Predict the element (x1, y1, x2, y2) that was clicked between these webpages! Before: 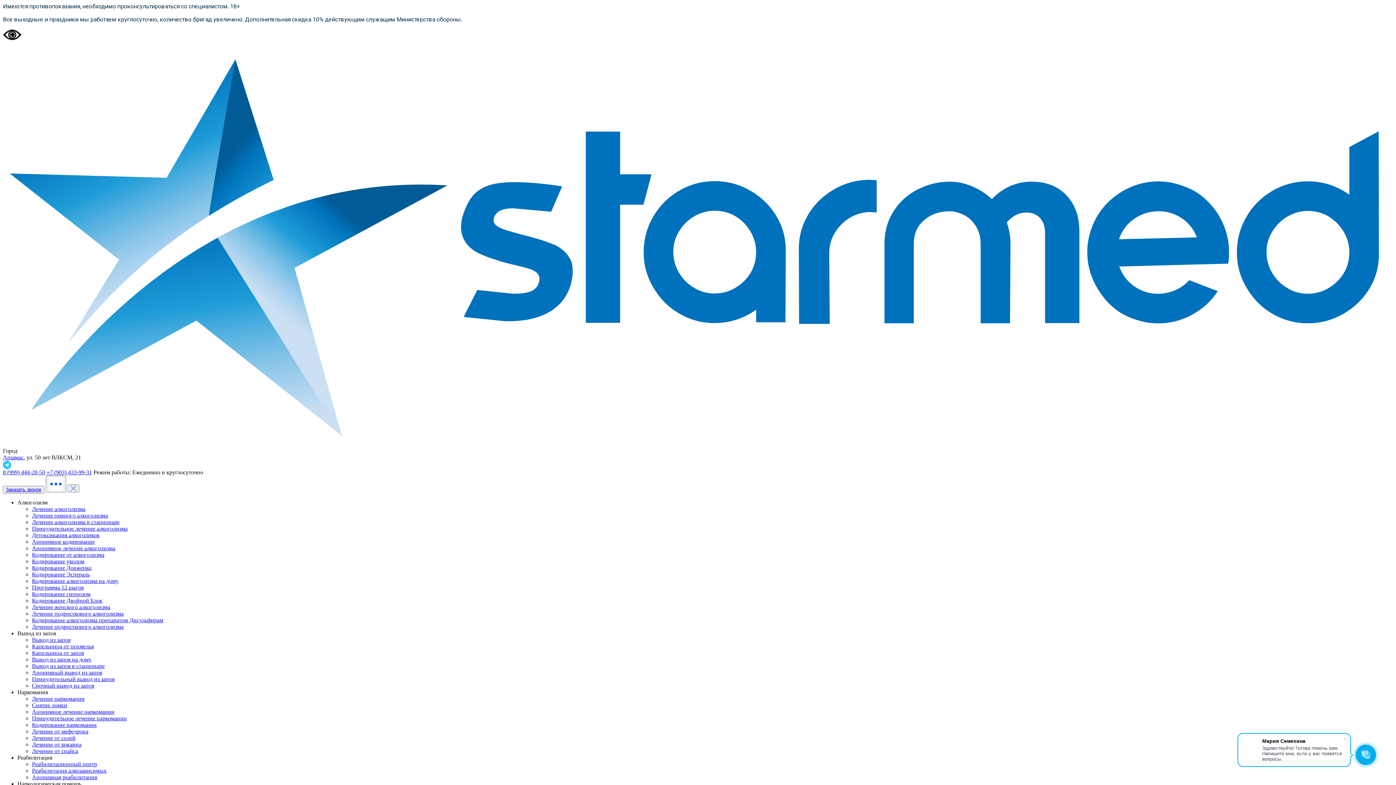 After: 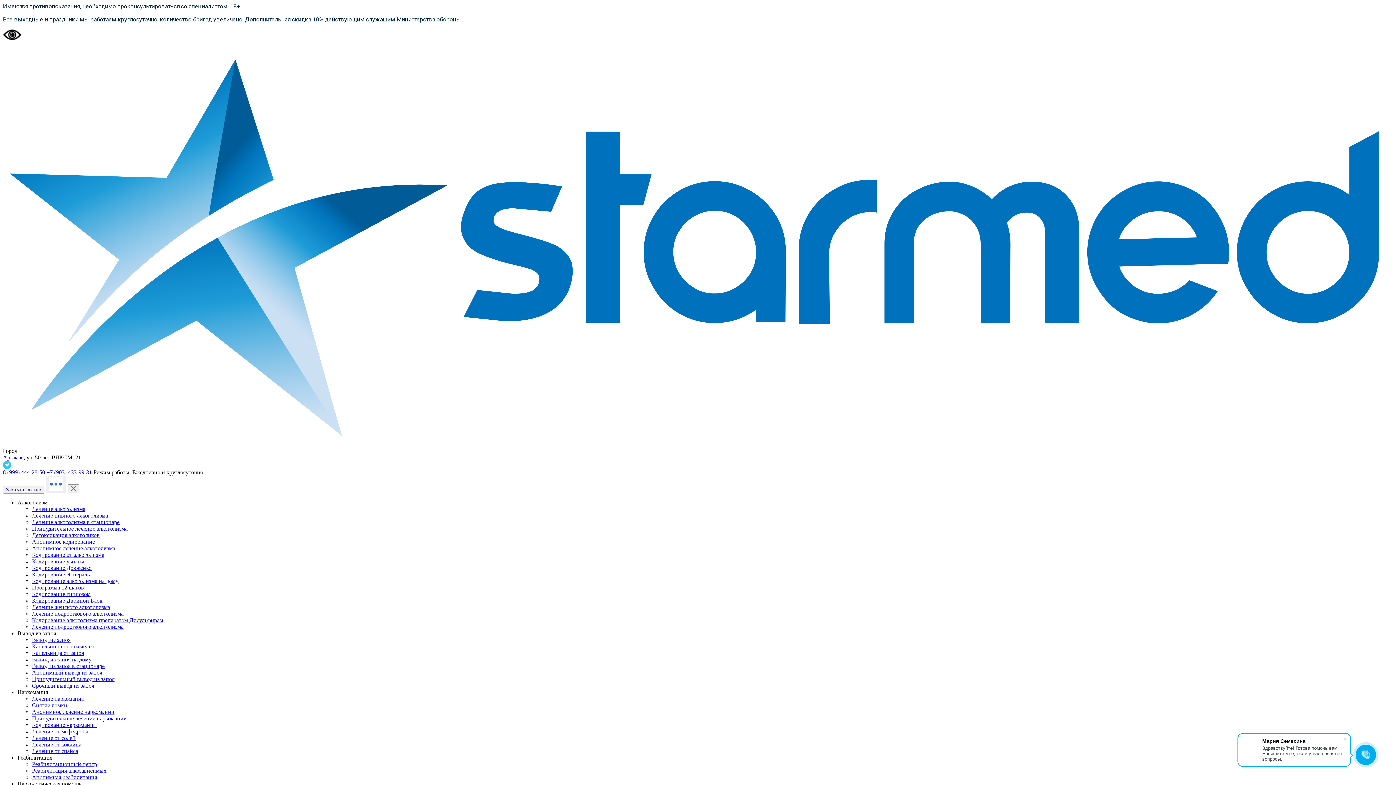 Action: bbox: (32, 532, 99, 538) label: Детоксикация алкоголиков